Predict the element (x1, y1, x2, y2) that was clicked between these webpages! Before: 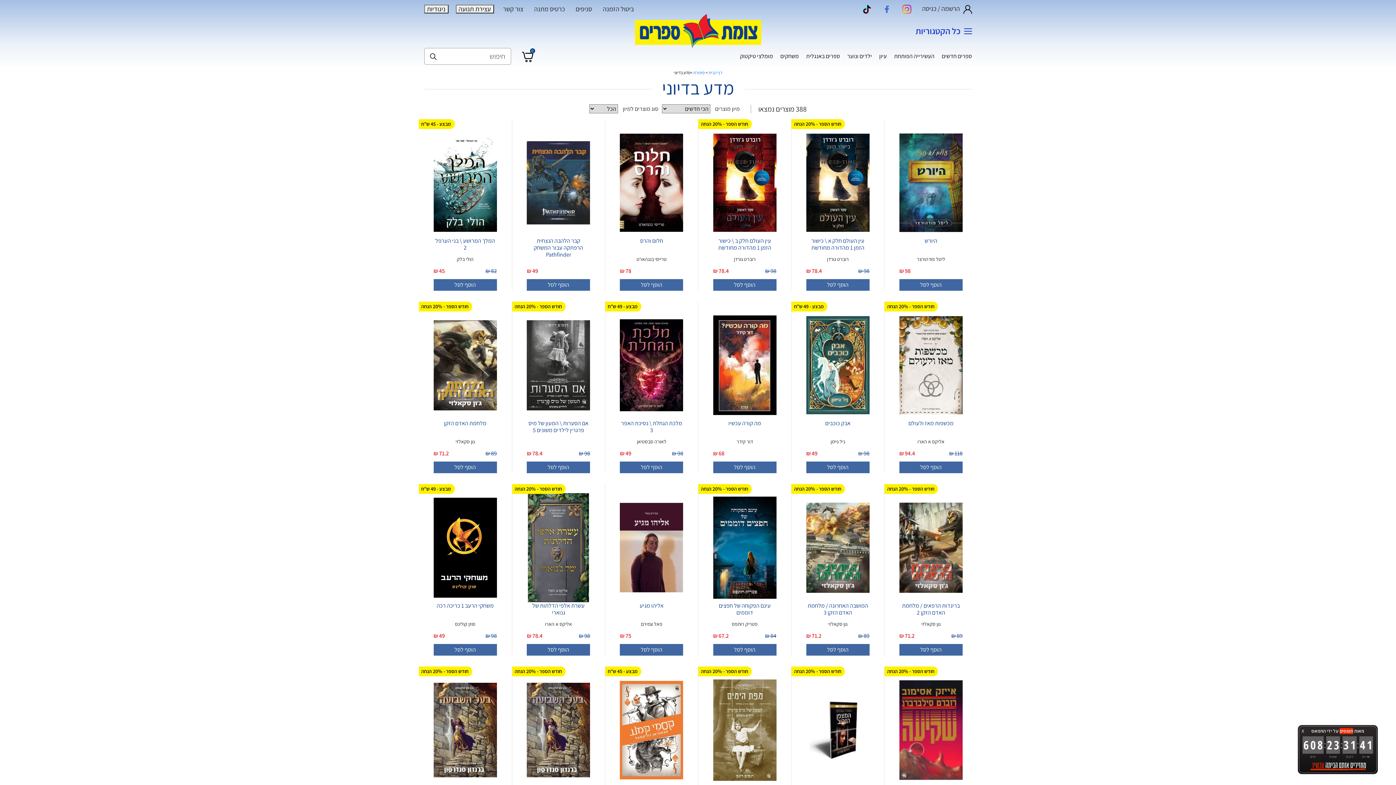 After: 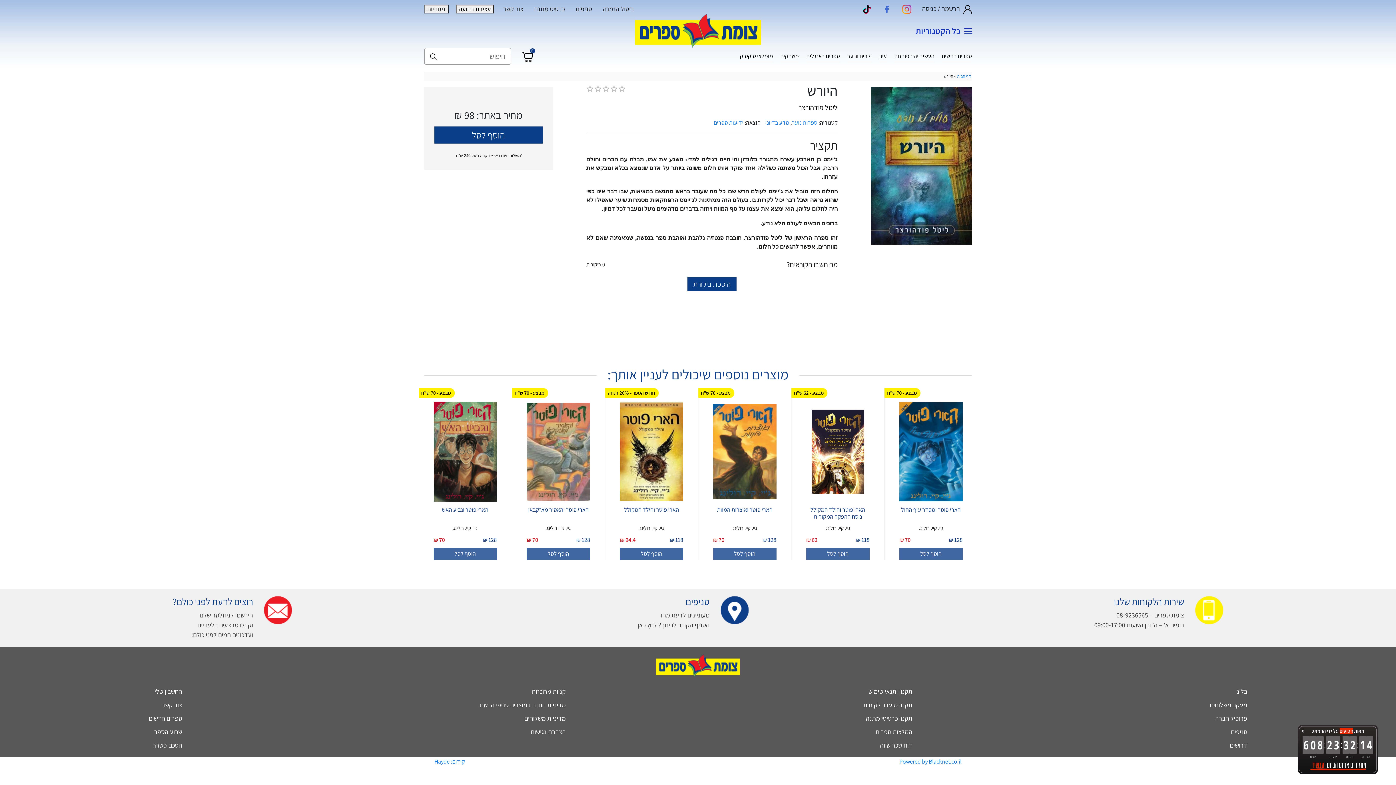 Action: label: היורש bbox: (899, 128, 962, 255)